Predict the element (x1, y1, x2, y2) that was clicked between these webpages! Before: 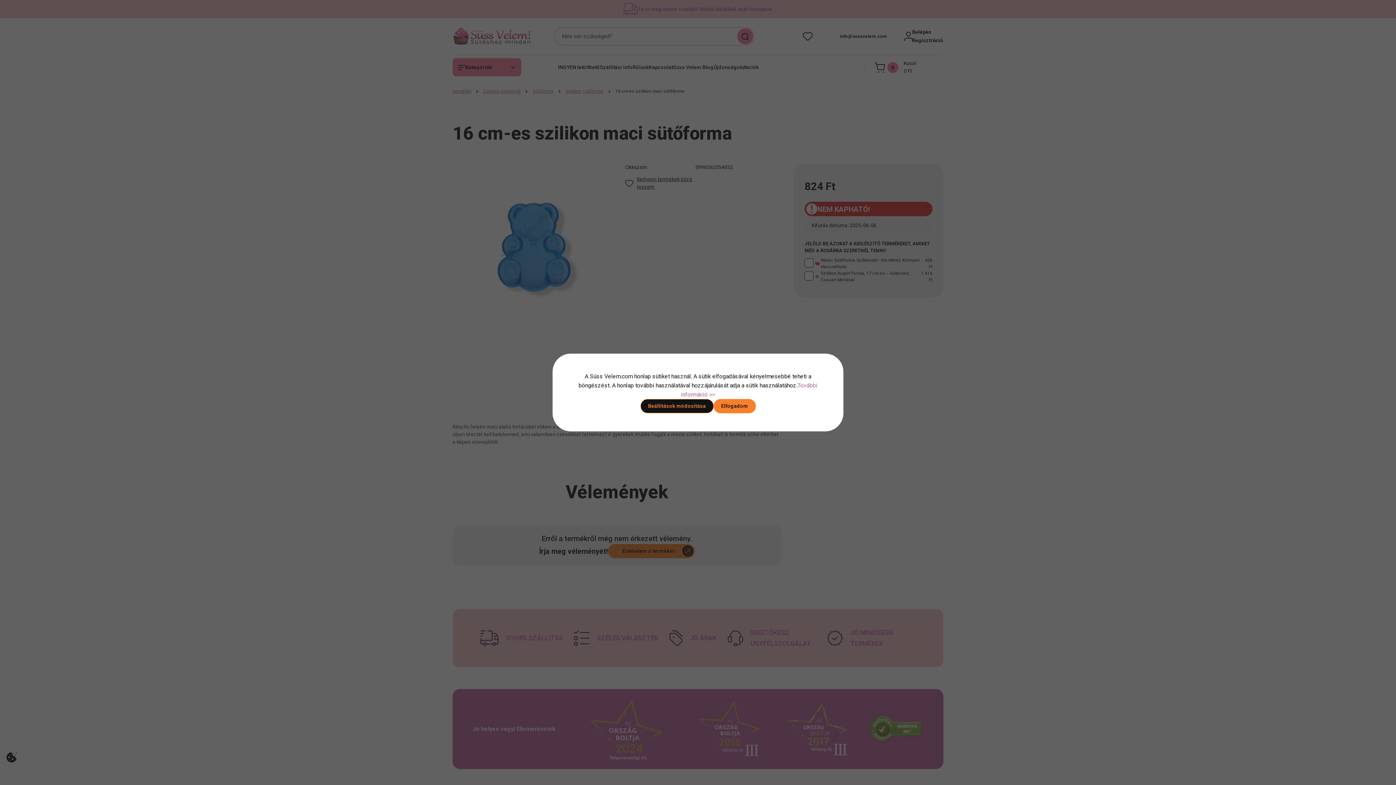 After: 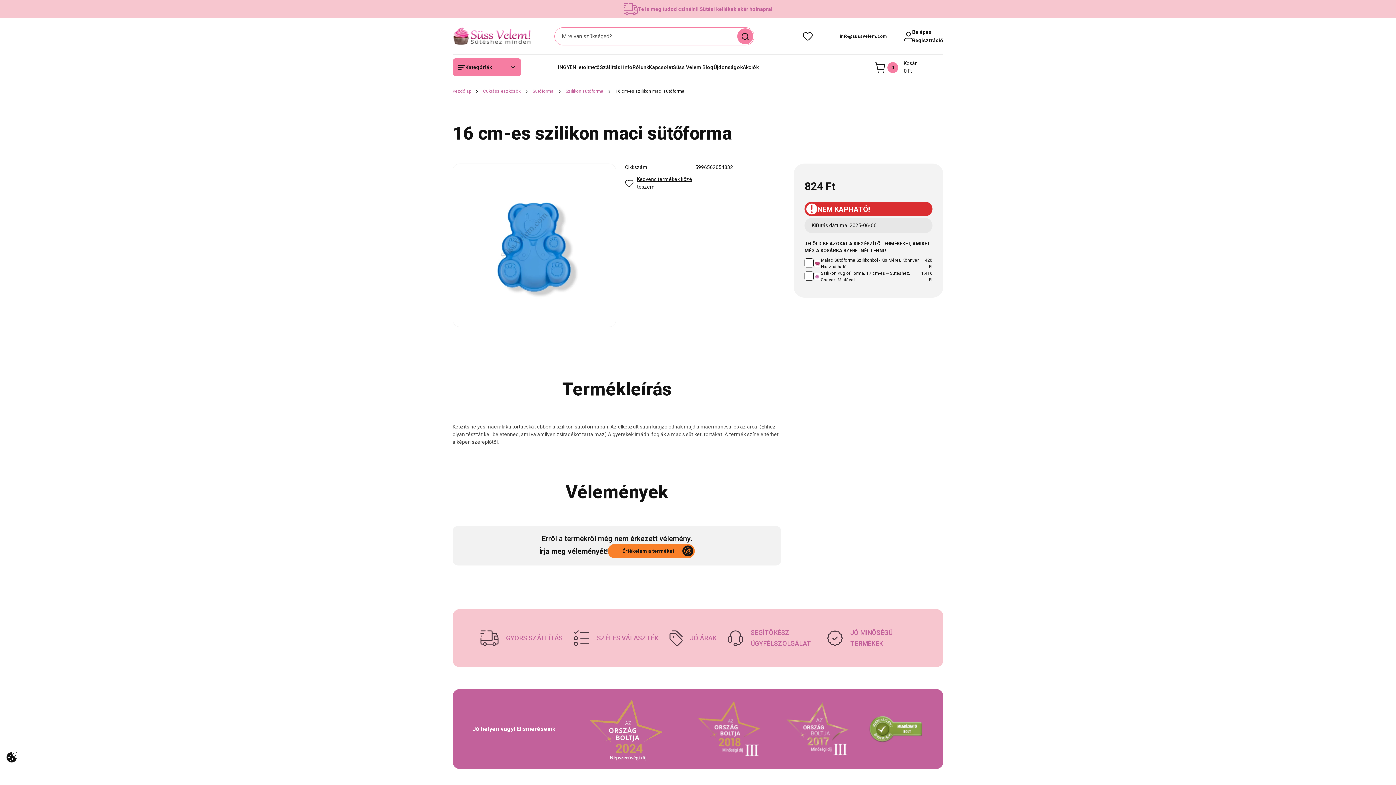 Action: label: Elfogadom bbox: (713, 399, 755, 413)